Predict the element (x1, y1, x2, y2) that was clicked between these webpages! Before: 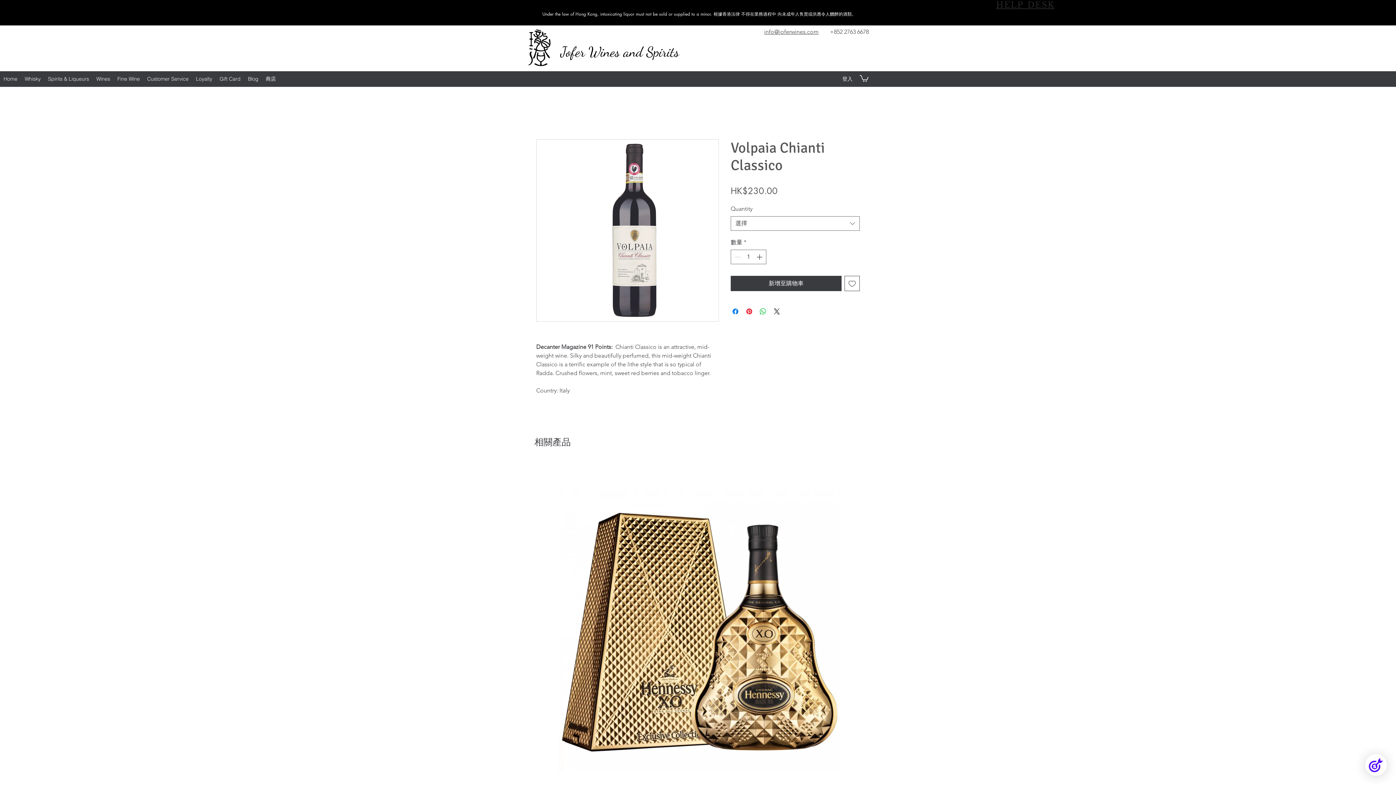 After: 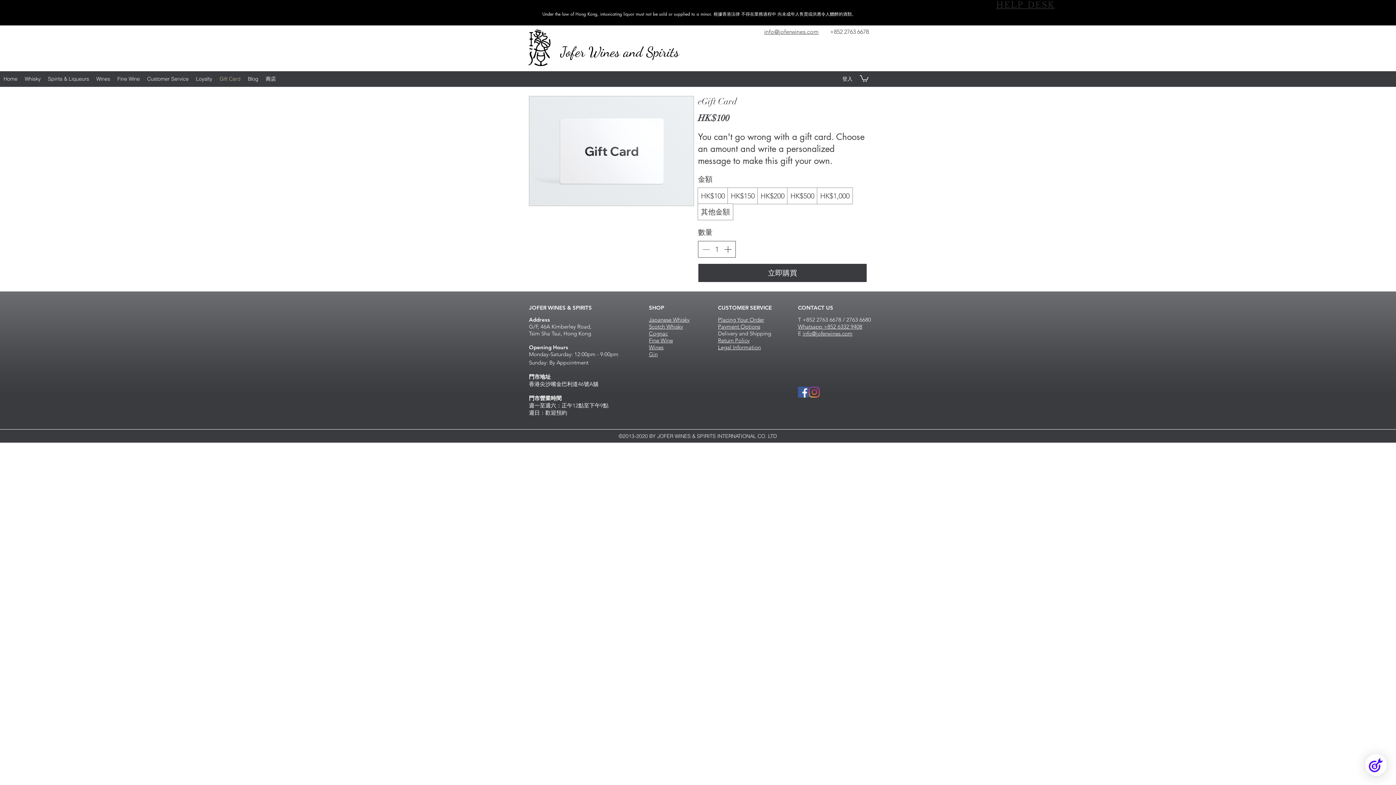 Action: bbox: (216, 73, 244, 84) label: Gift Card